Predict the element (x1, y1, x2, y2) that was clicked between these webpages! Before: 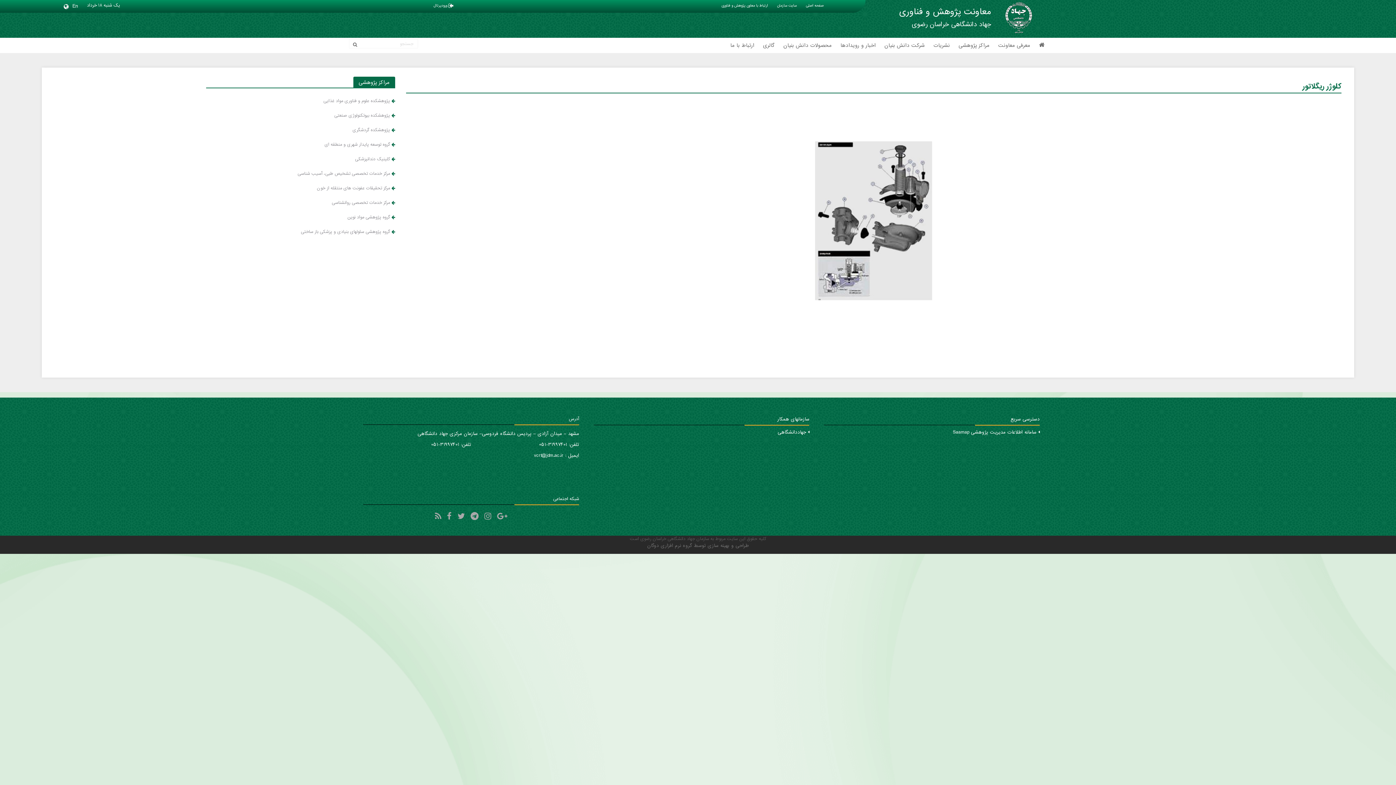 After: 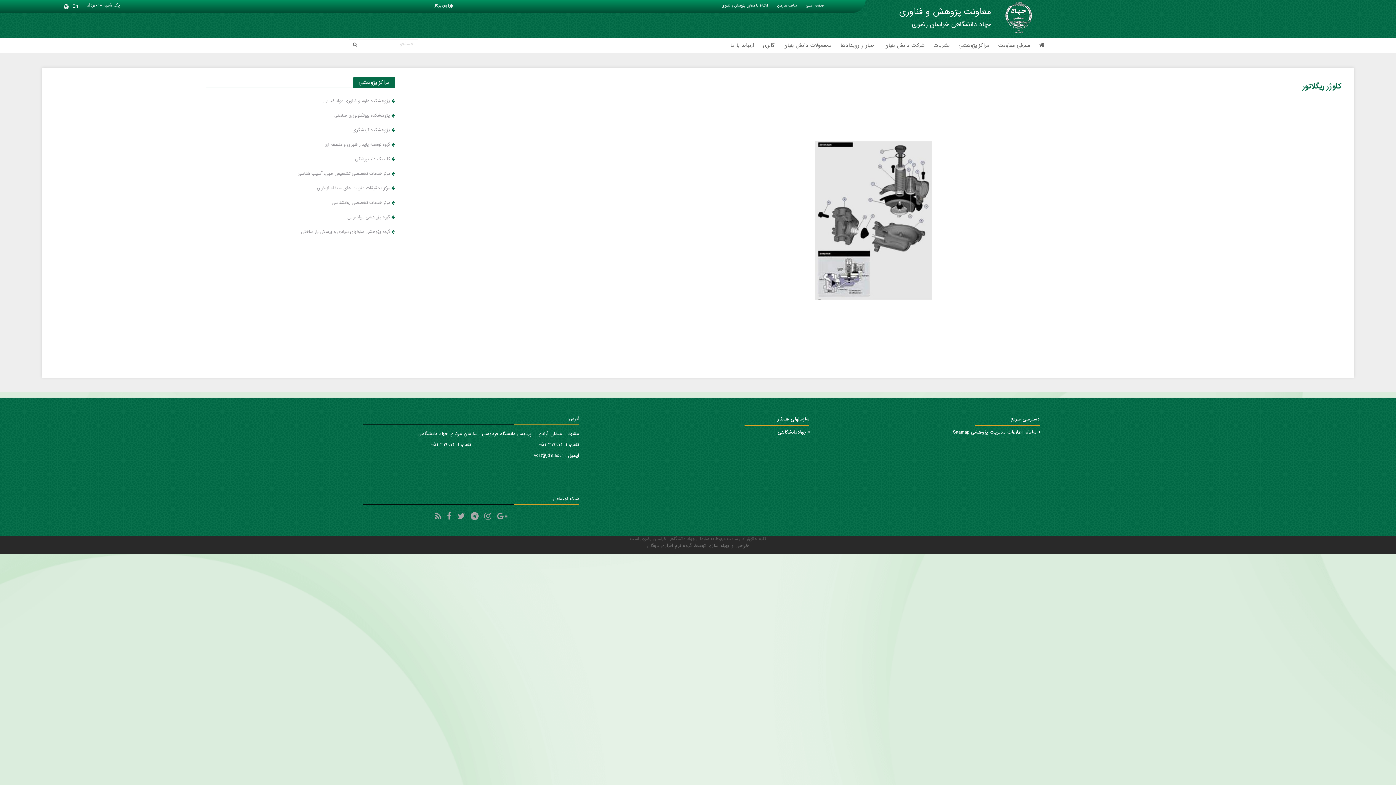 Action: bbox: (435, 514, 441, 521)